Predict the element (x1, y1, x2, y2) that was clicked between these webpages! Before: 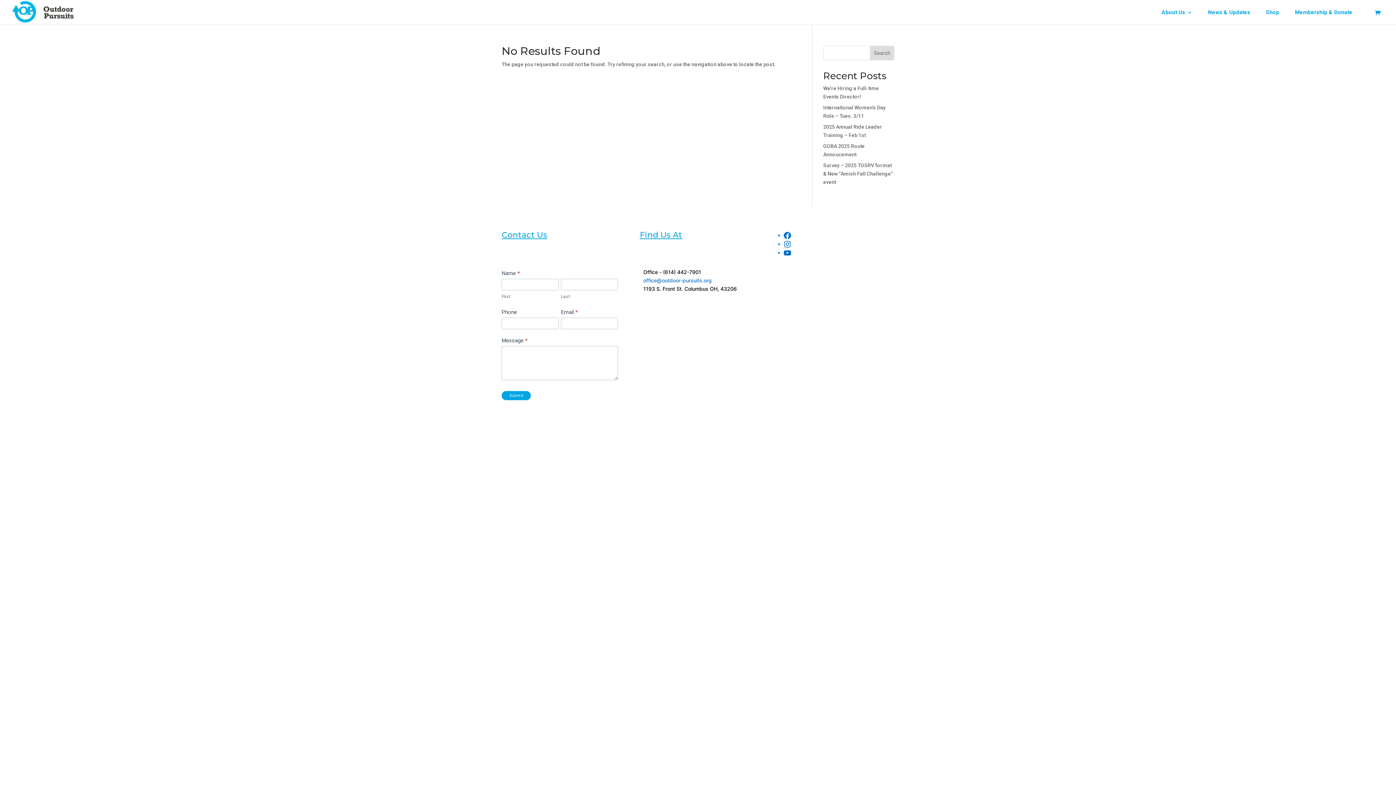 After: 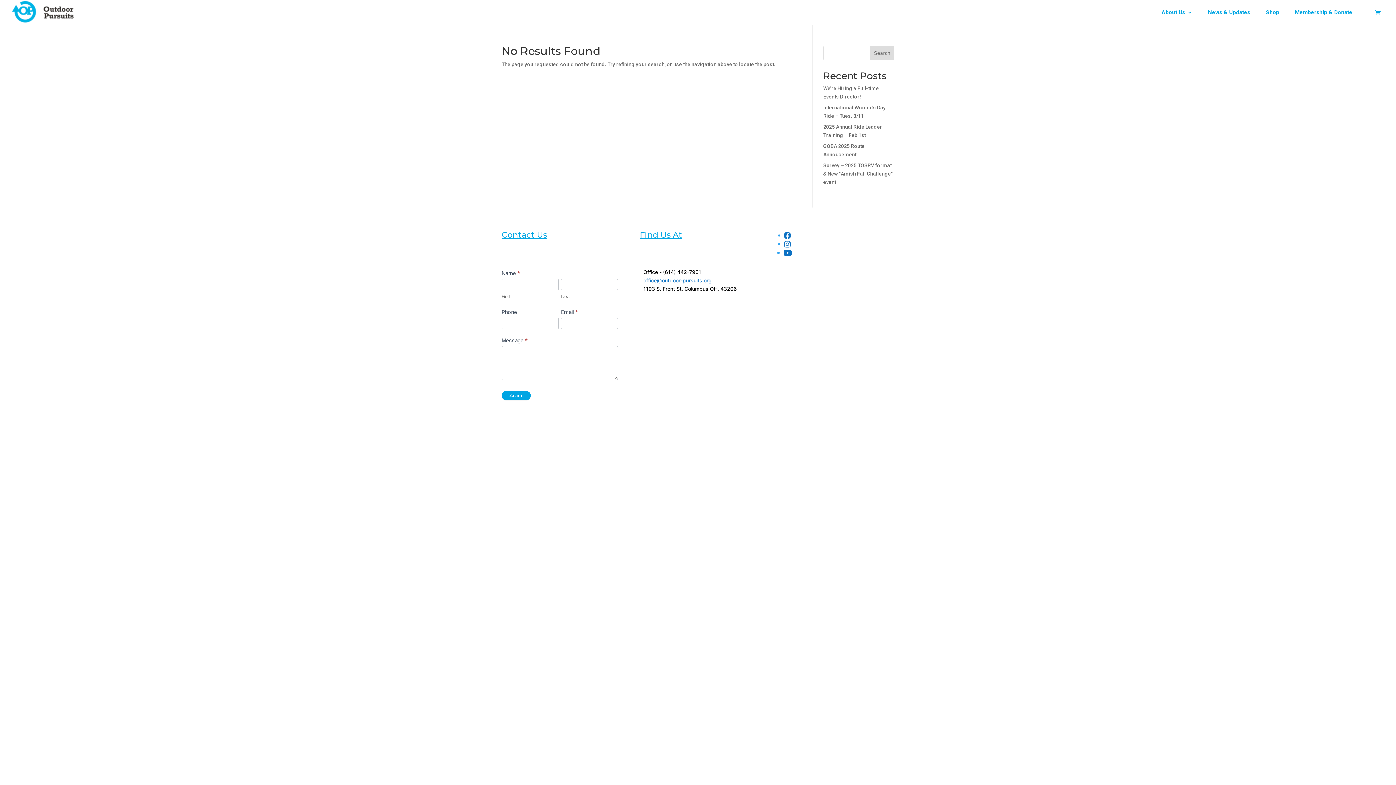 Action: label: YouTube bbox: (783, 248, 791, 257)